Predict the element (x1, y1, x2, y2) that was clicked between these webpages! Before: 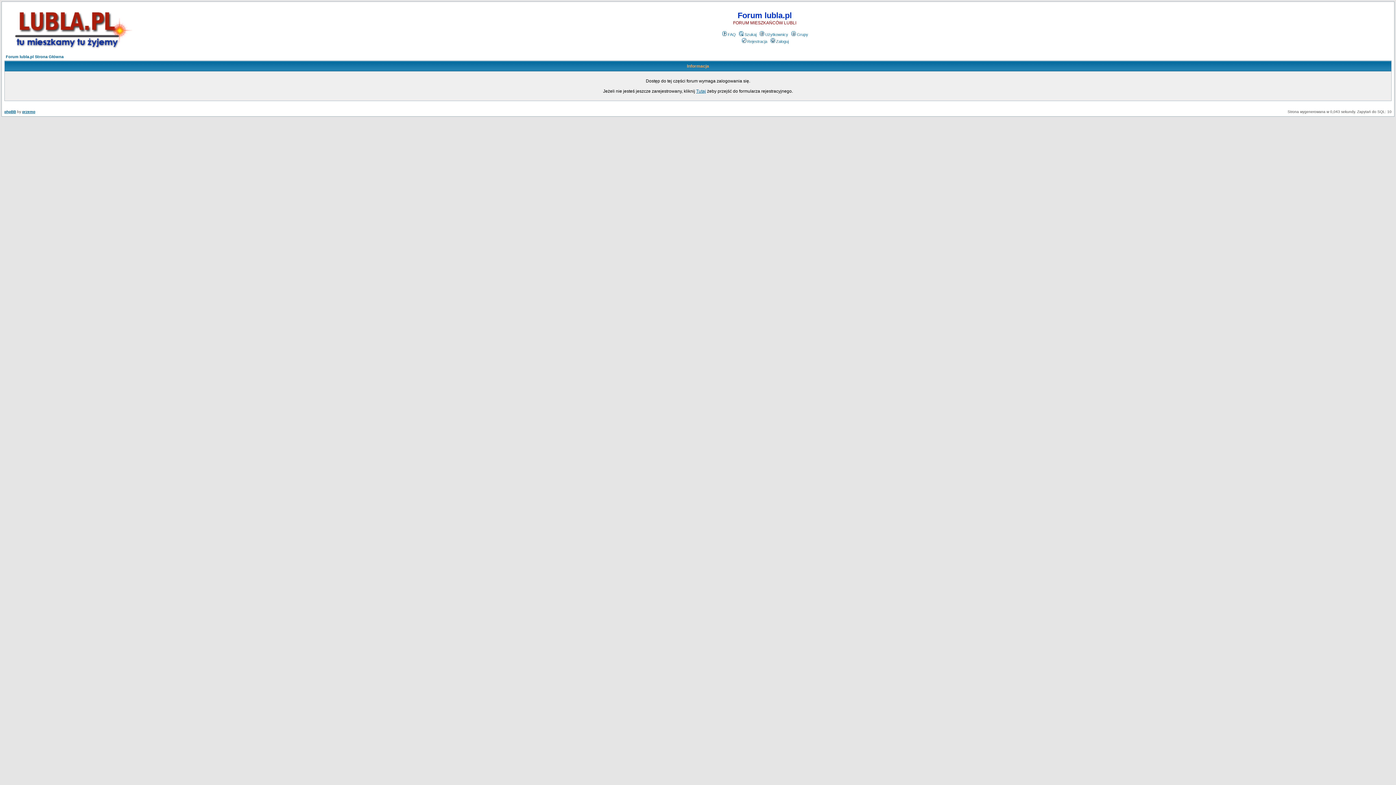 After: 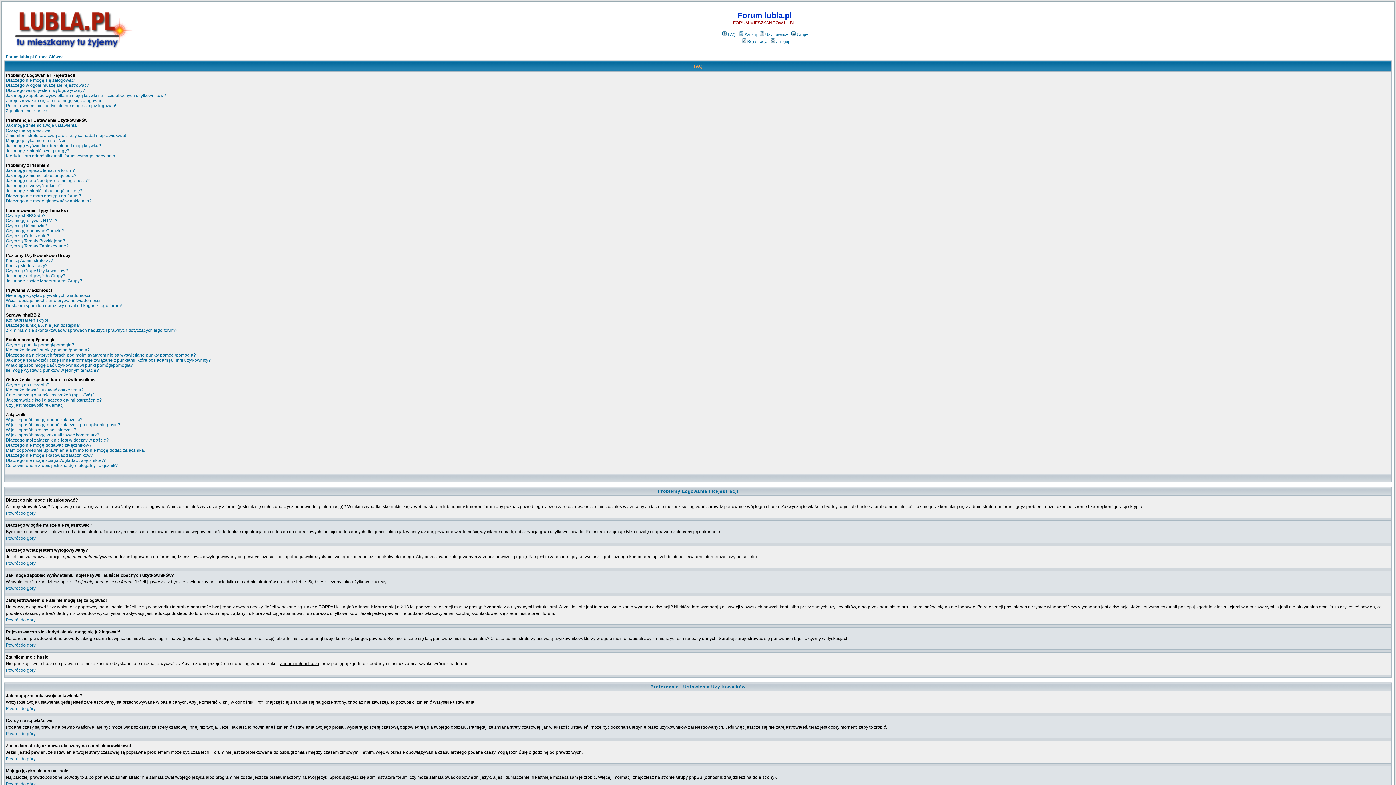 Action: label: FAQ bbox: (721, 32, 736, 36)